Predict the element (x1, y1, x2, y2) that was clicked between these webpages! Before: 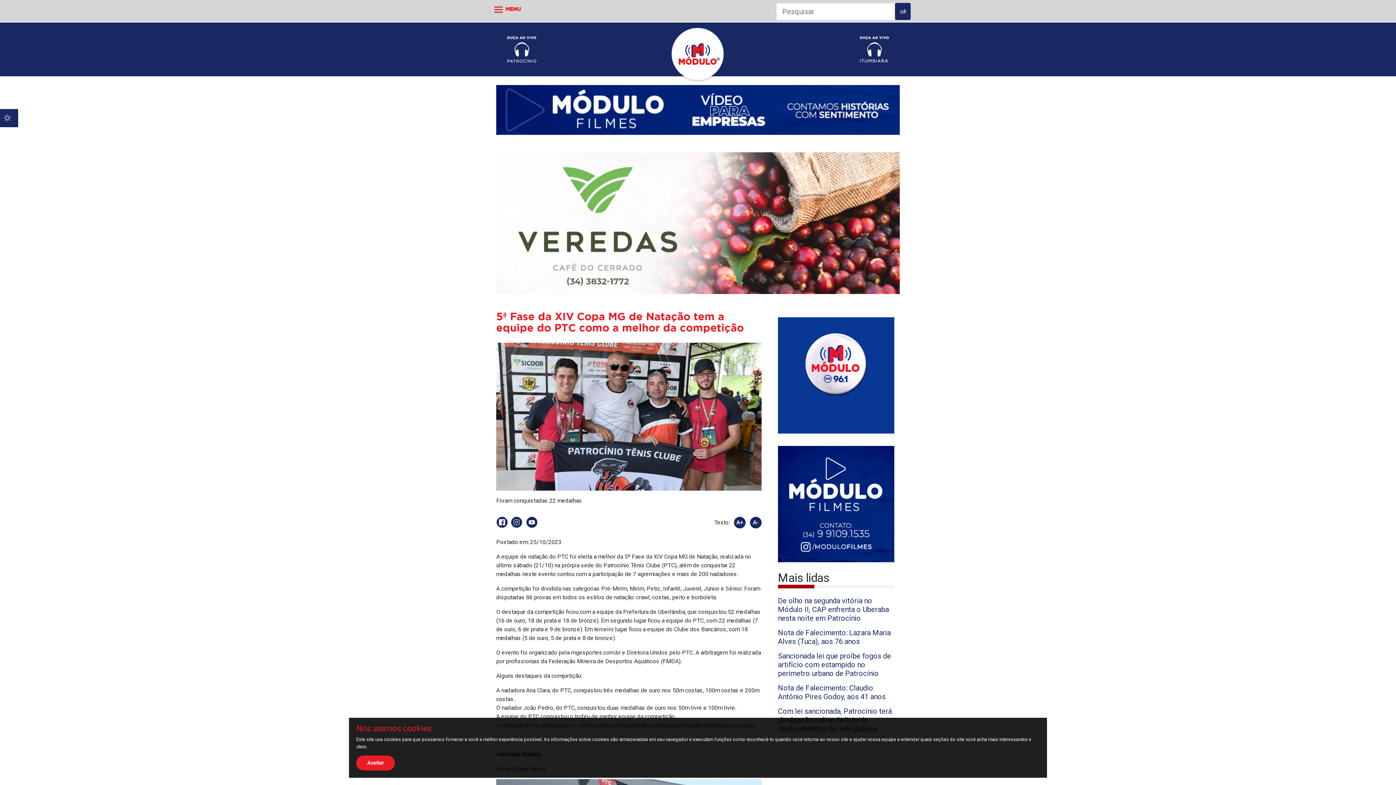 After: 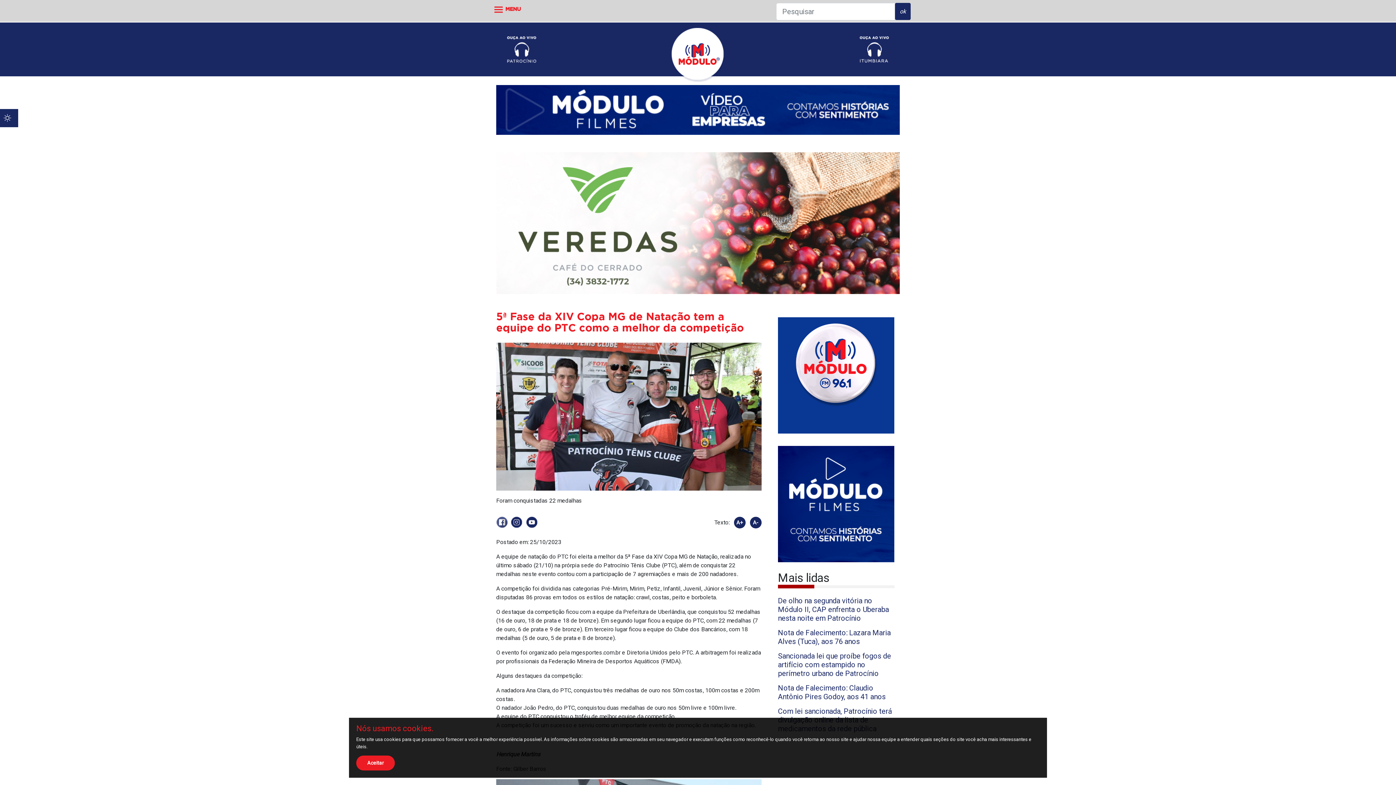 Action: bbox: (496, 517, 508, 528)